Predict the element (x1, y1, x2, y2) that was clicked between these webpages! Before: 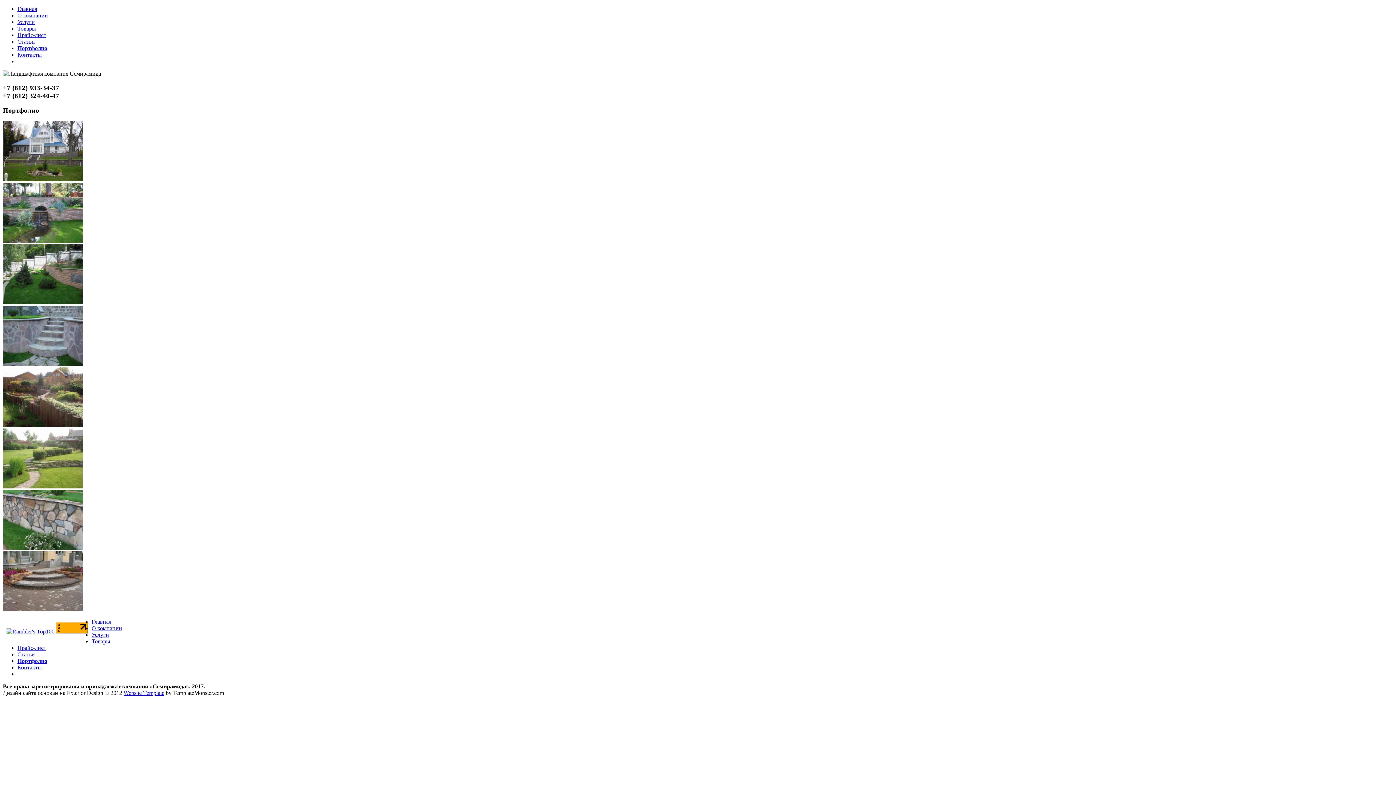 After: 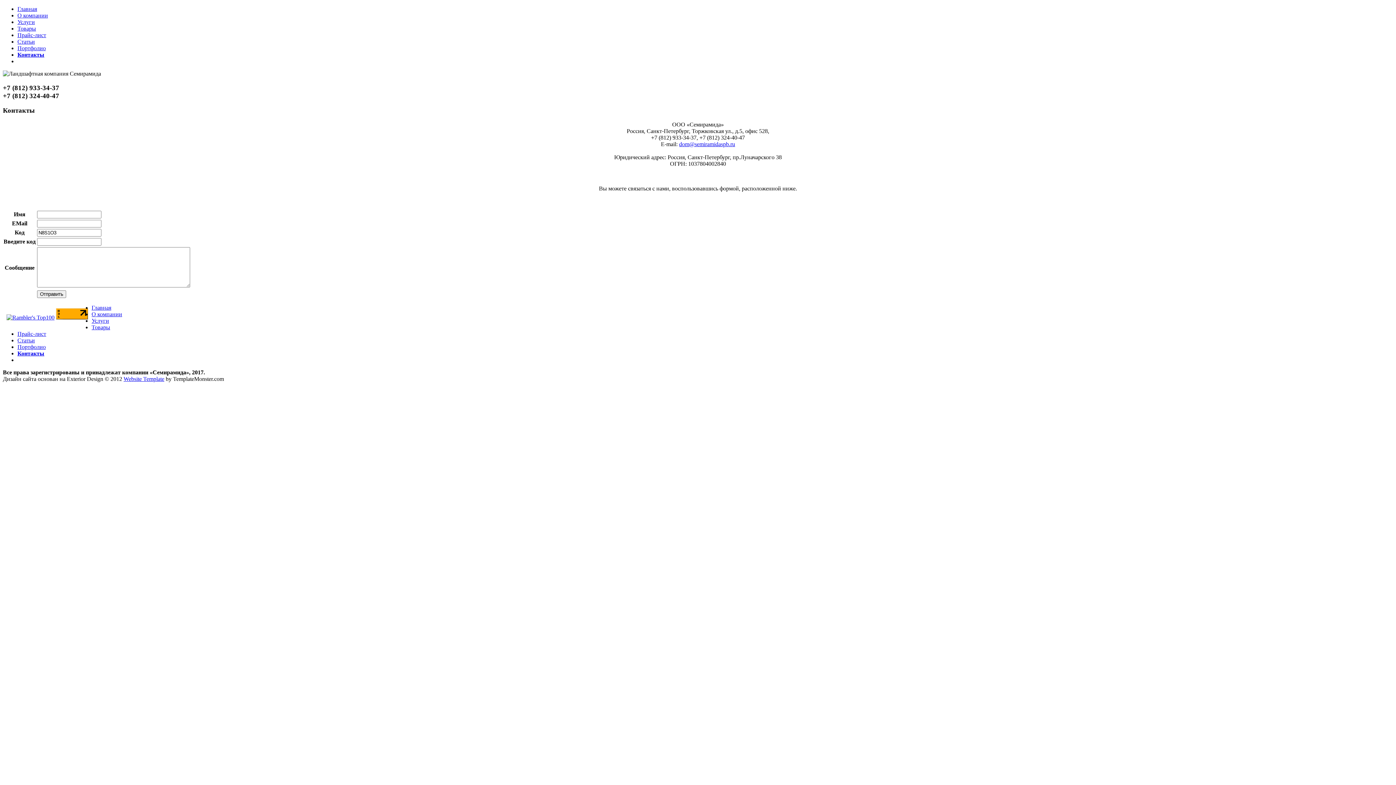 Action: label: Контакты bbox: (17, 664, 41, 670)